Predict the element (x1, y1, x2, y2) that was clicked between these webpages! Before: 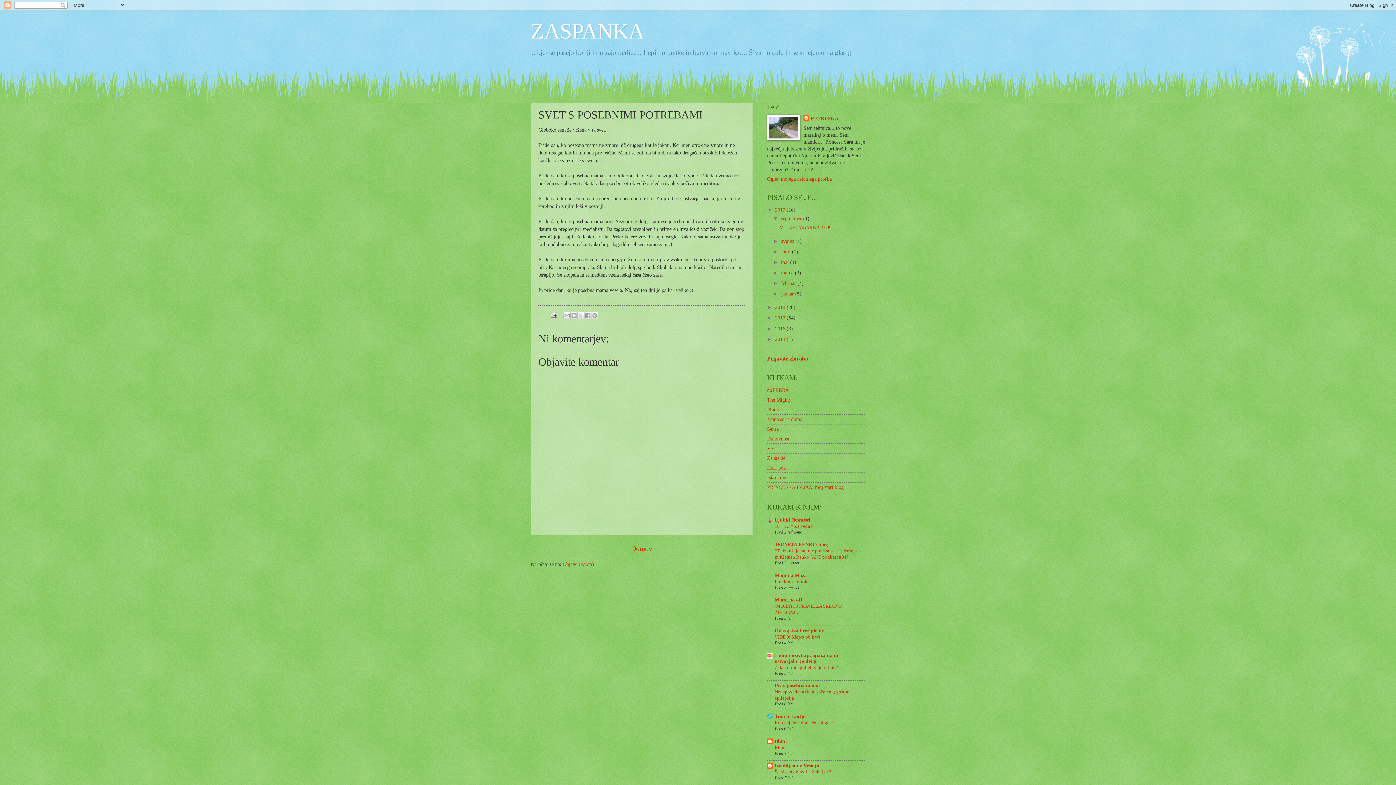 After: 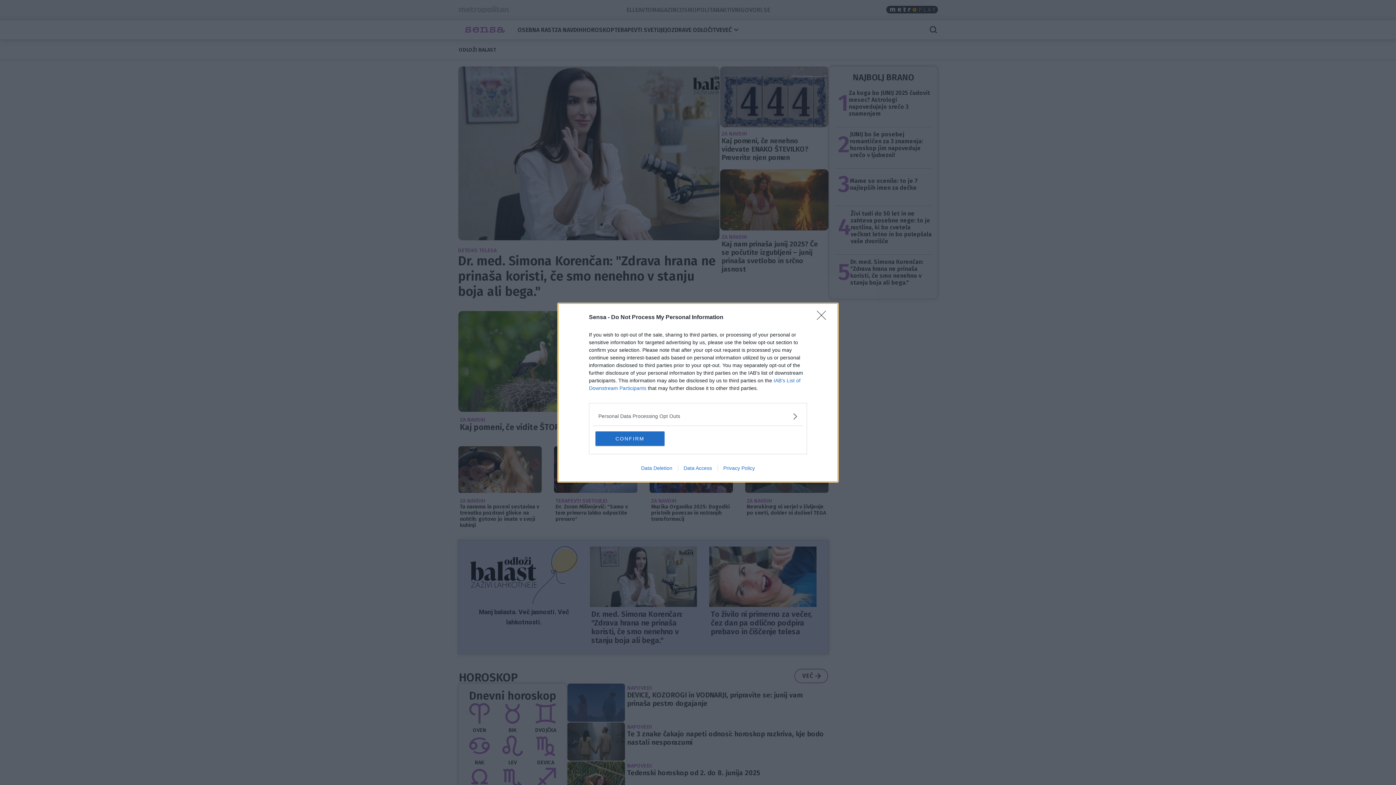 Action: label: Sensa bbox: (767, 426, 778, 431)